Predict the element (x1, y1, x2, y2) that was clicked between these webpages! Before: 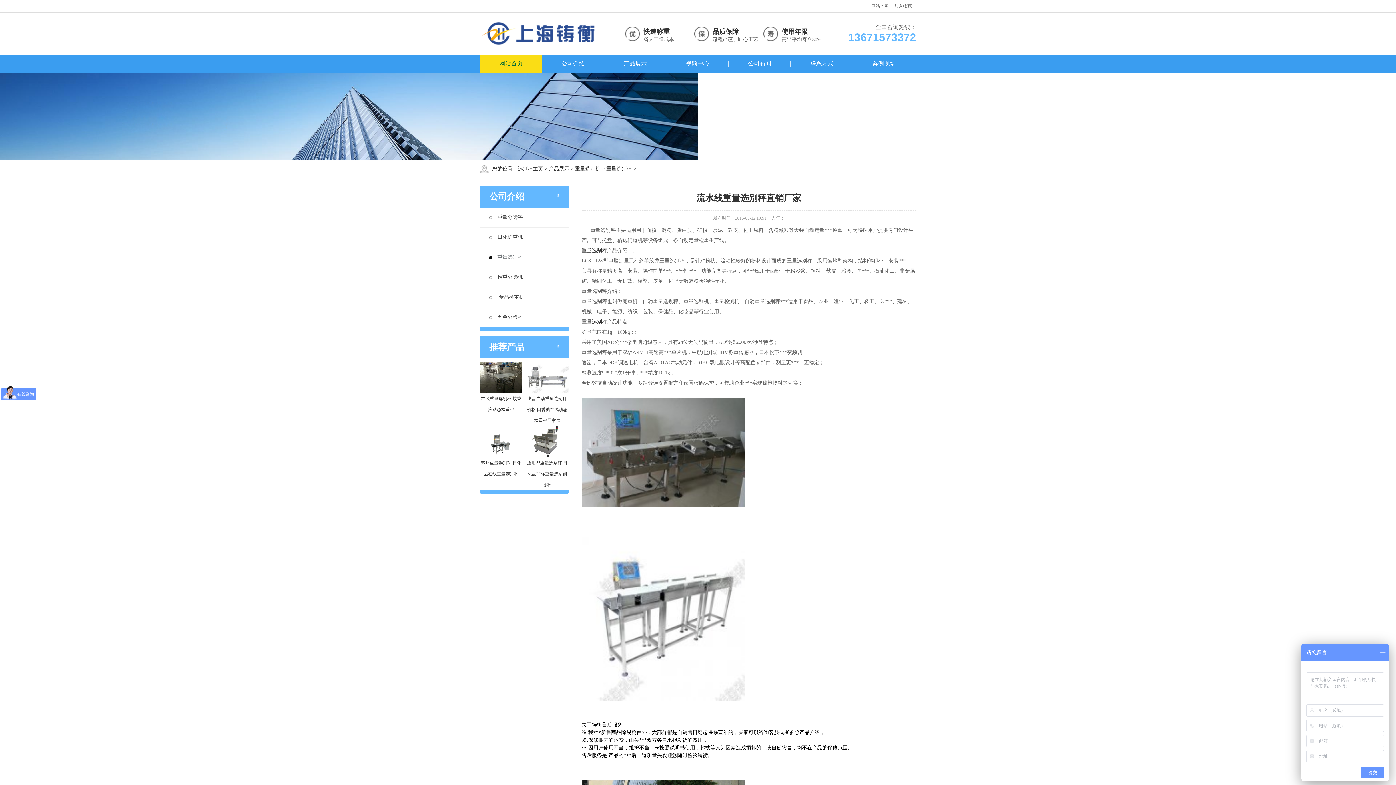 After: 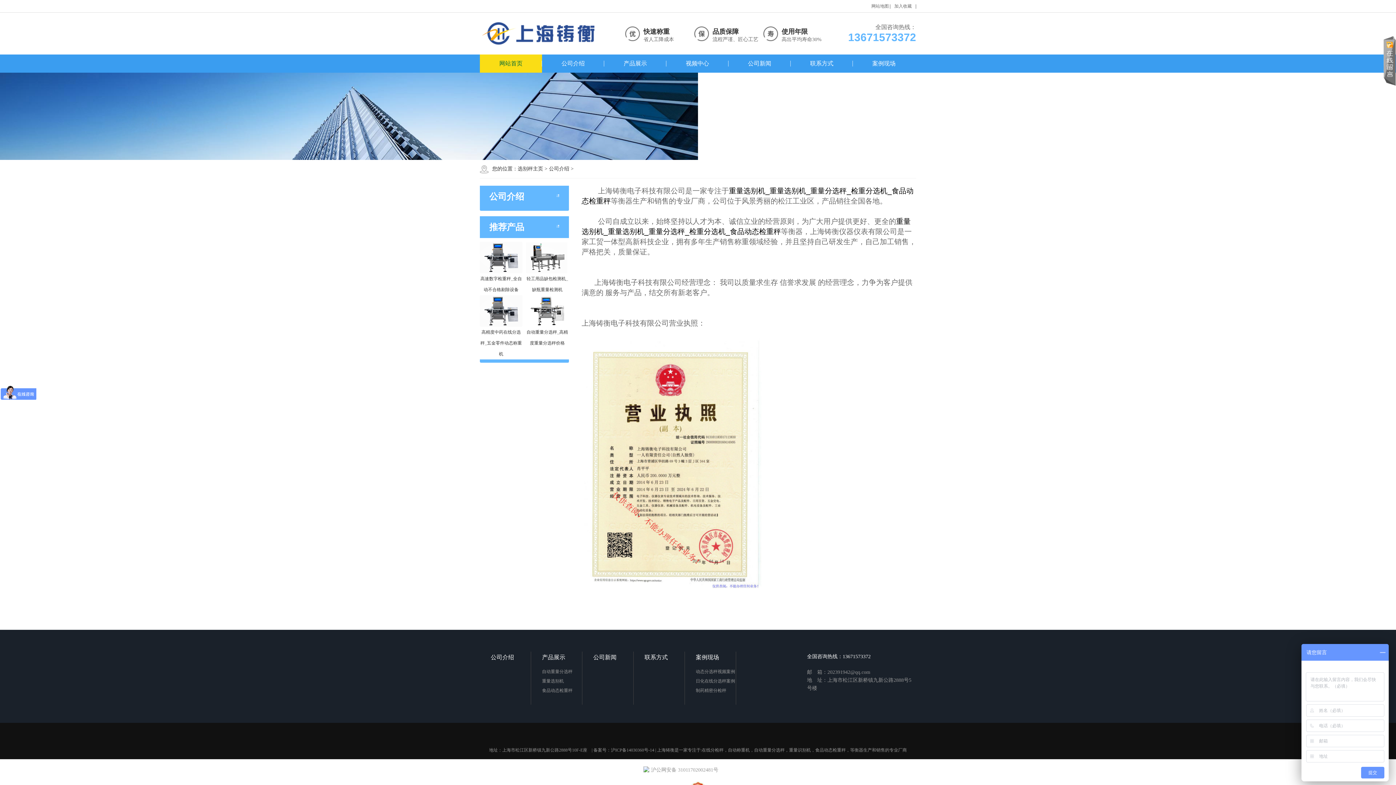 Action: bbox: (542, 54, 604, 72) label: 公司介绍